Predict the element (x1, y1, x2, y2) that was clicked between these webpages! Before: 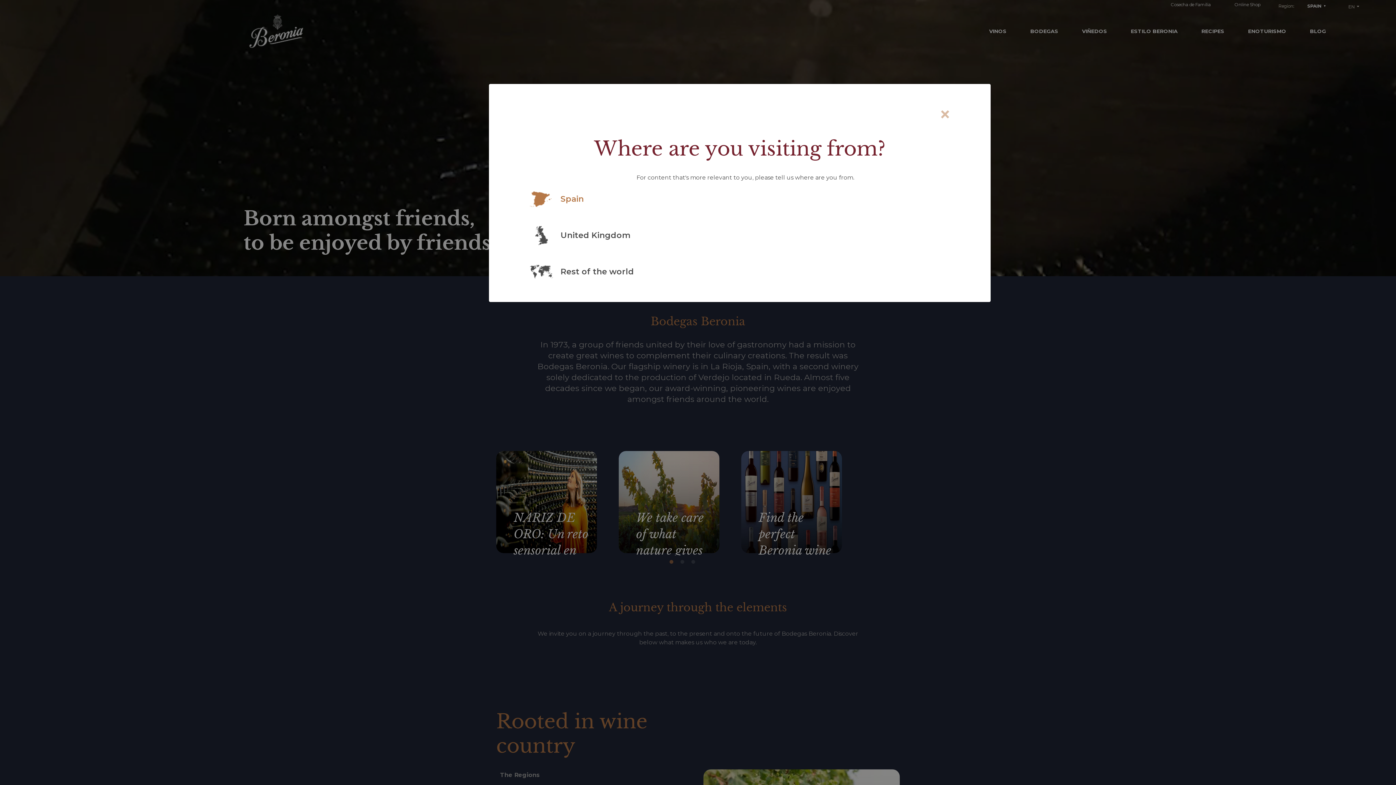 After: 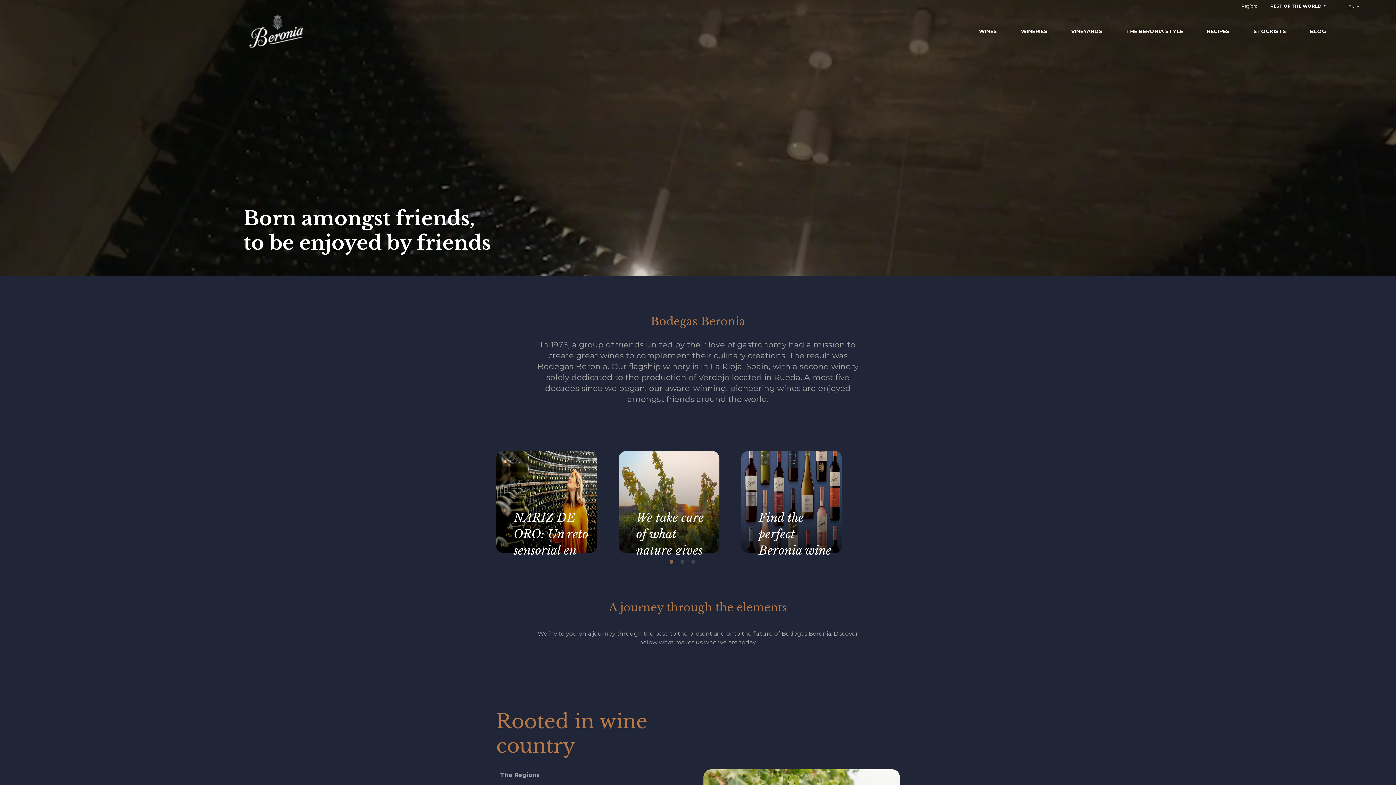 Action: bbox: (529, 259, 634, 283) label: Rest of the world